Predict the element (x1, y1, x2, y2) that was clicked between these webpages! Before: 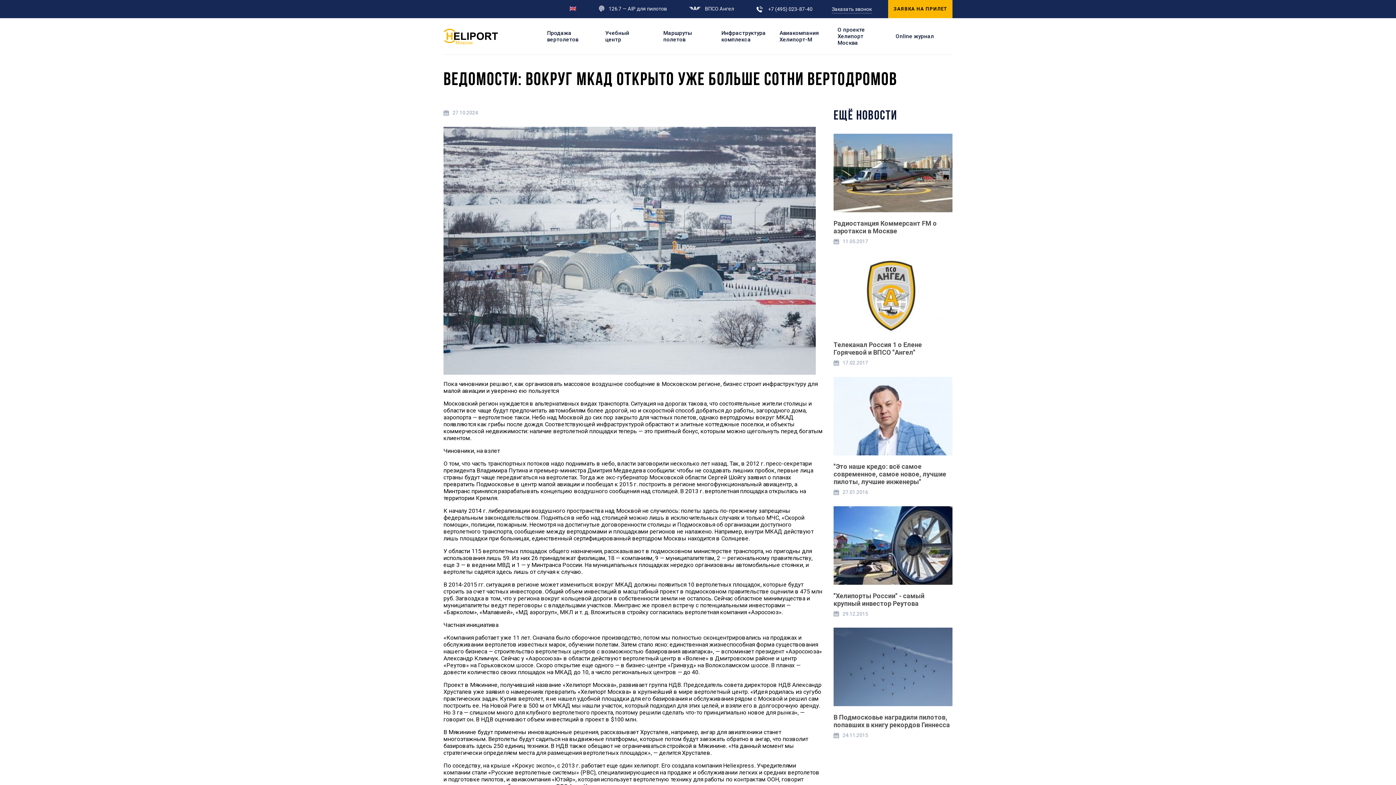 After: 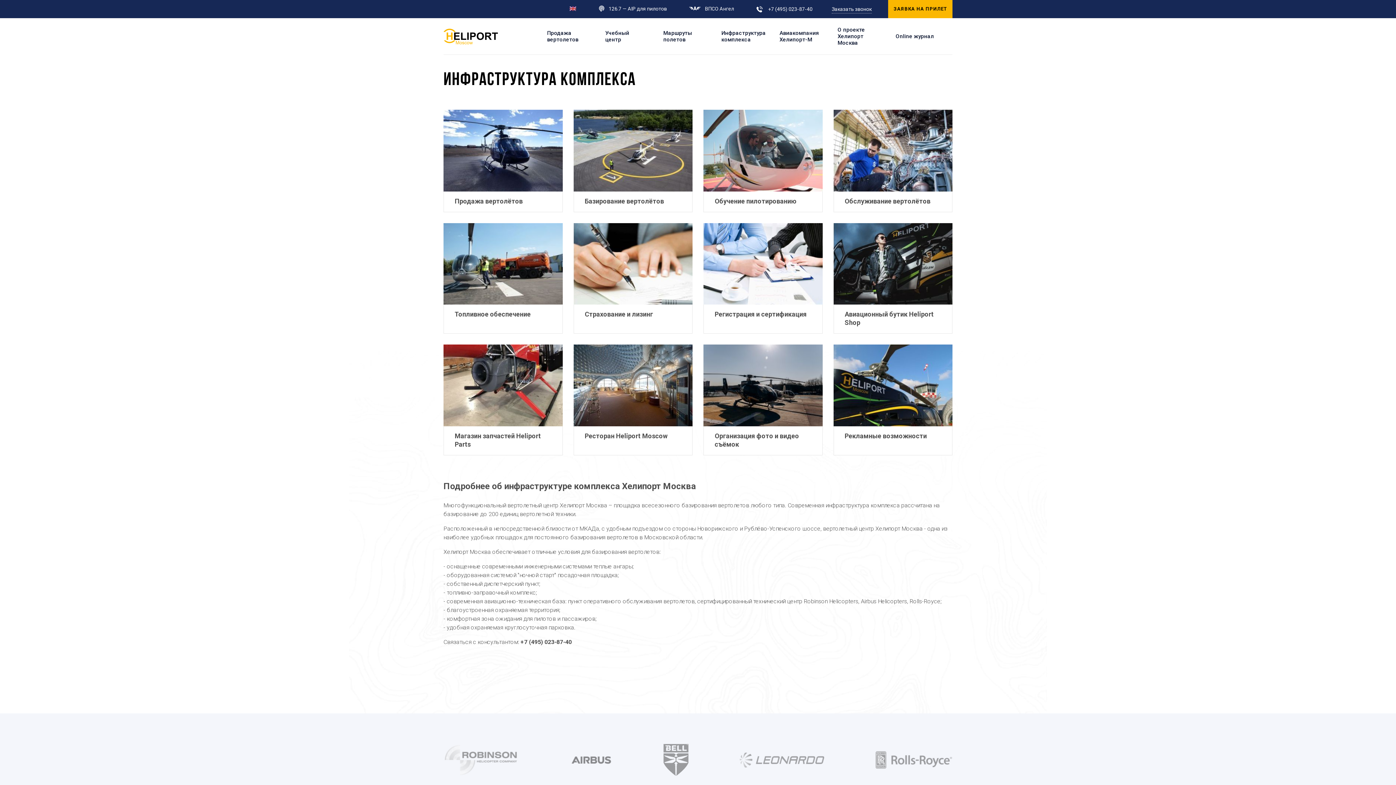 Action: bbox: (721, 18, 760, 54) label: Инфраструктура комплекса